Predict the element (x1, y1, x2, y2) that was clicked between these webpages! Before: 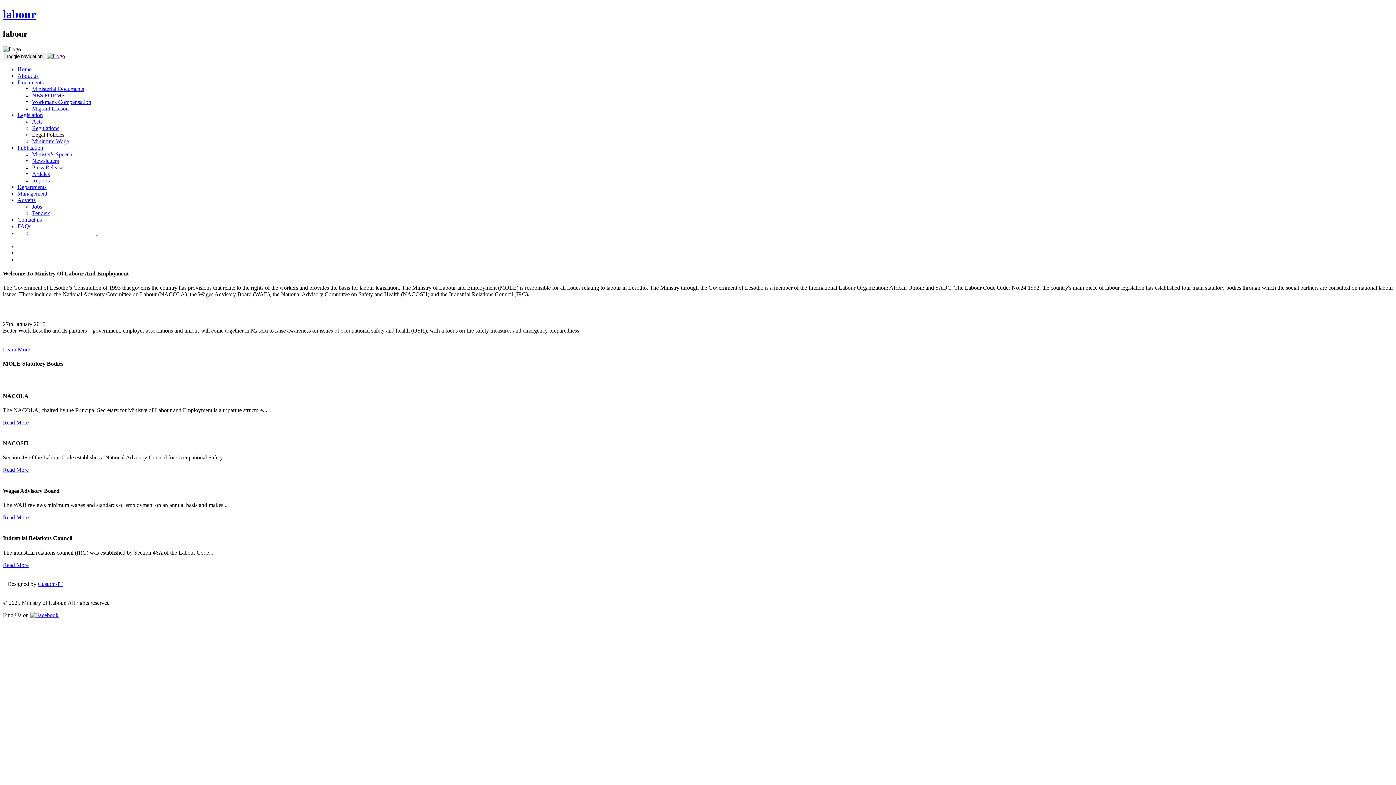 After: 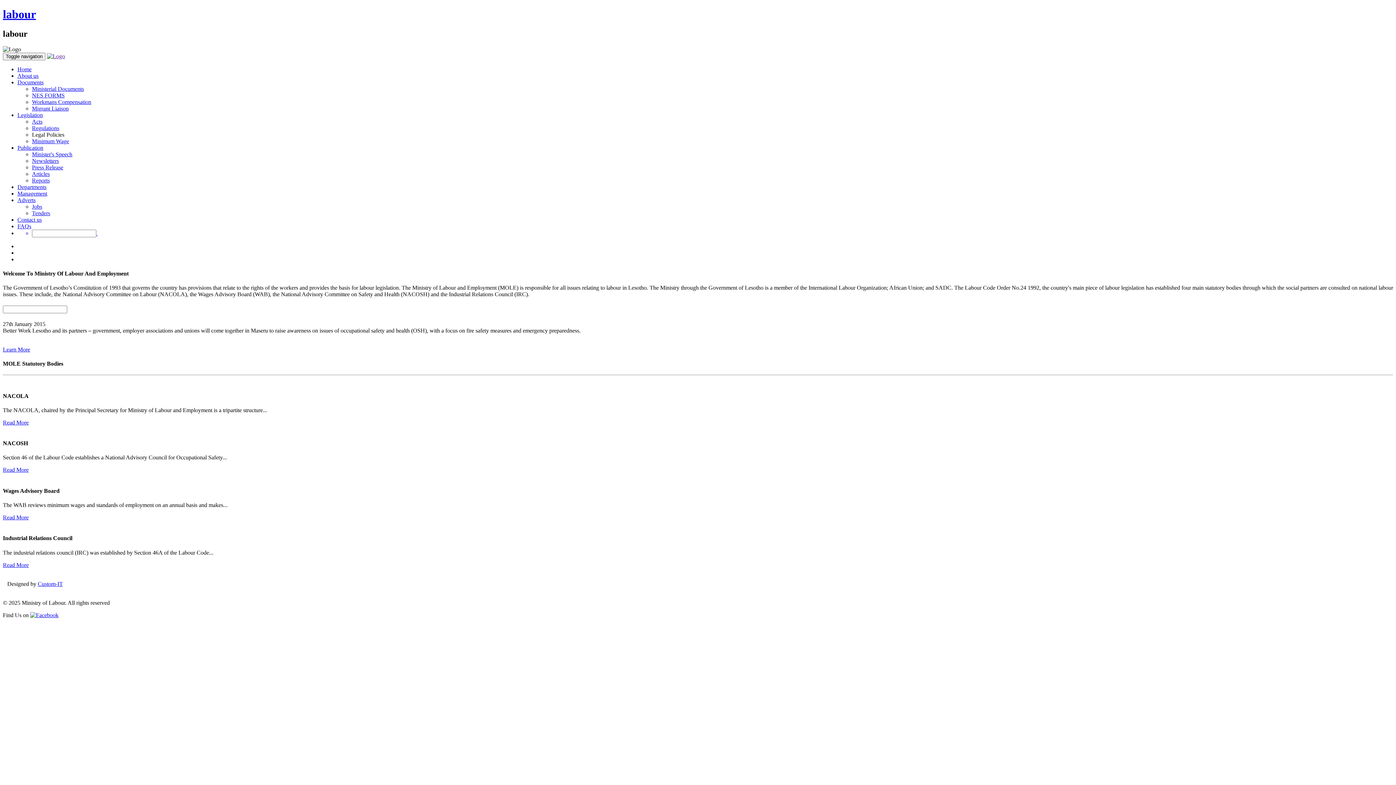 Action: bbox: (17, 229, 1393, 237) label:  